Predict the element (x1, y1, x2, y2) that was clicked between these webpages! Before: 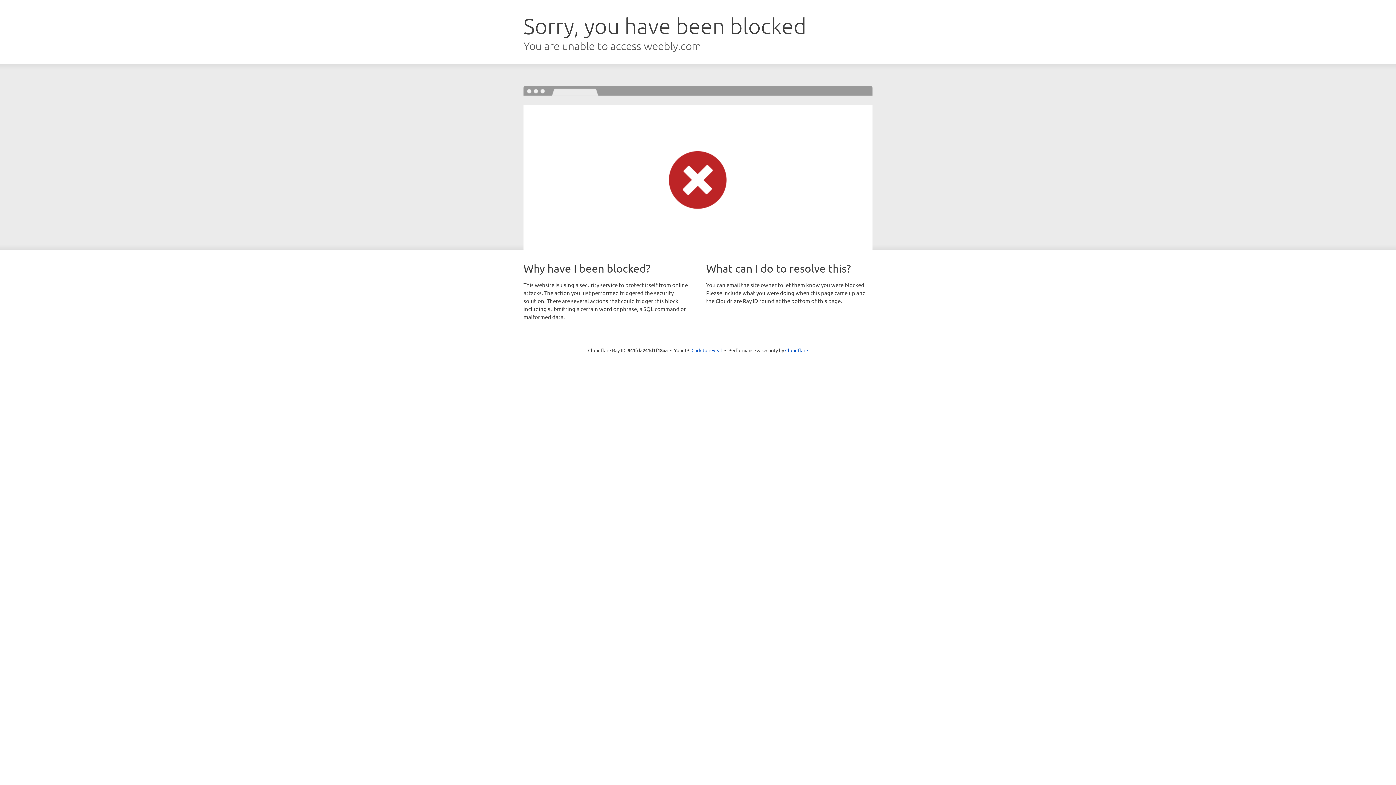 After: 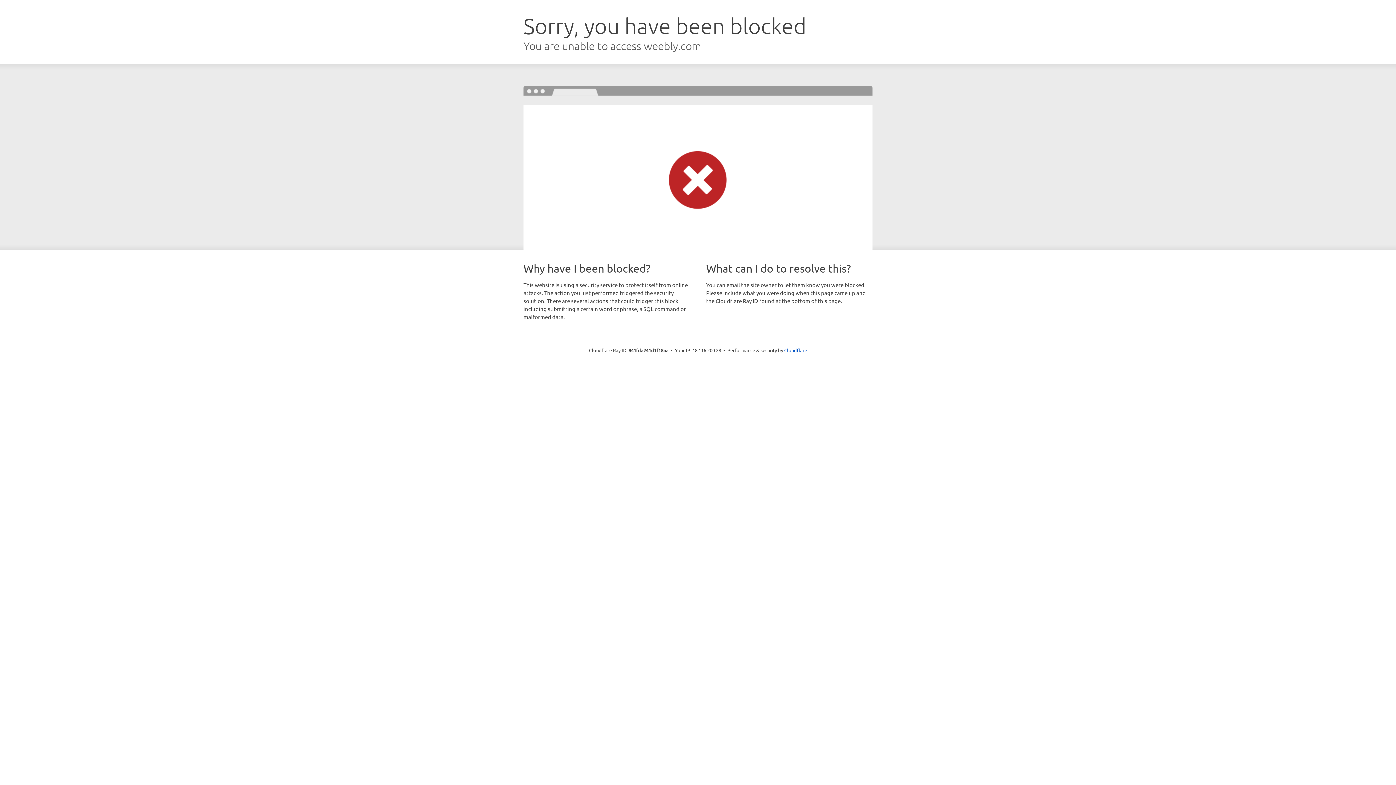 Action: label: Click to reveal bbox: (691, 346, 722, 353)